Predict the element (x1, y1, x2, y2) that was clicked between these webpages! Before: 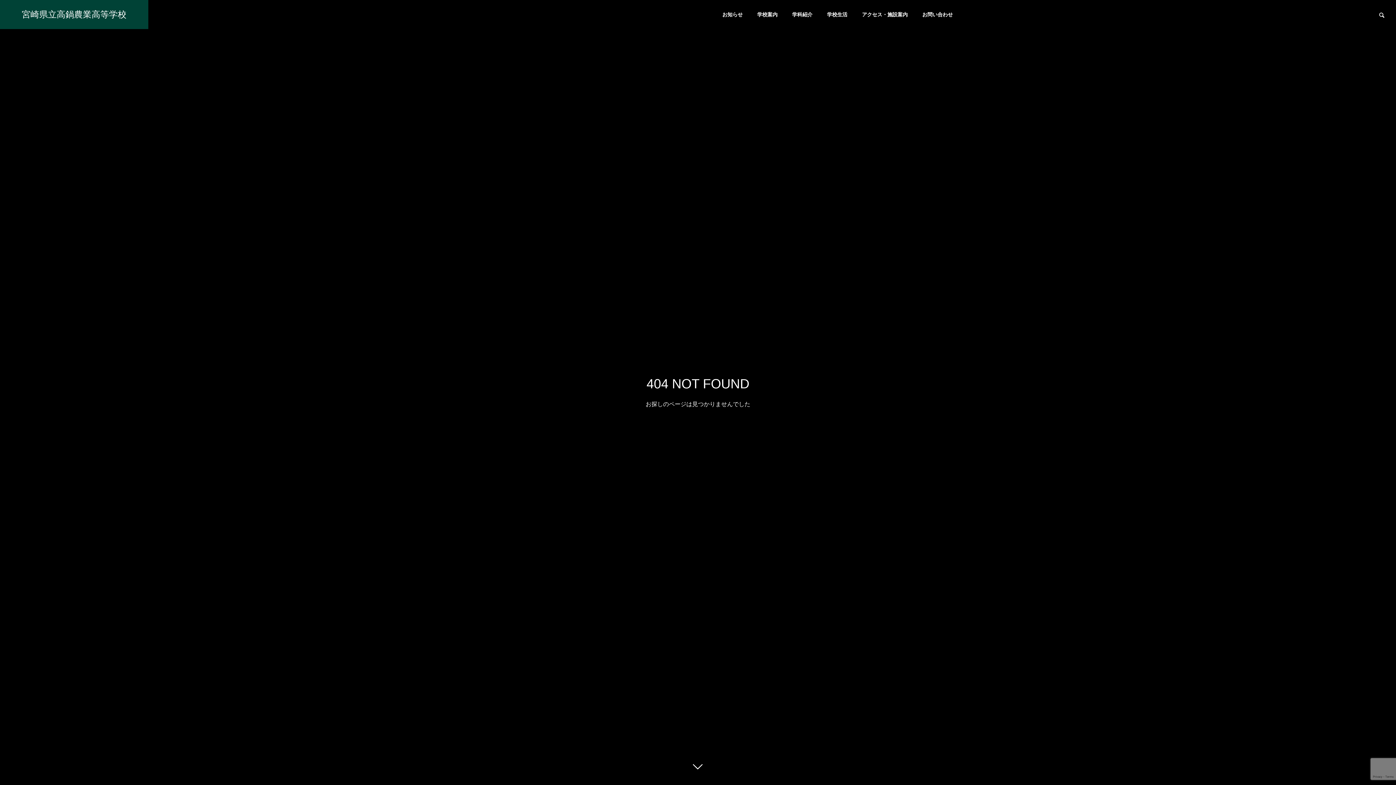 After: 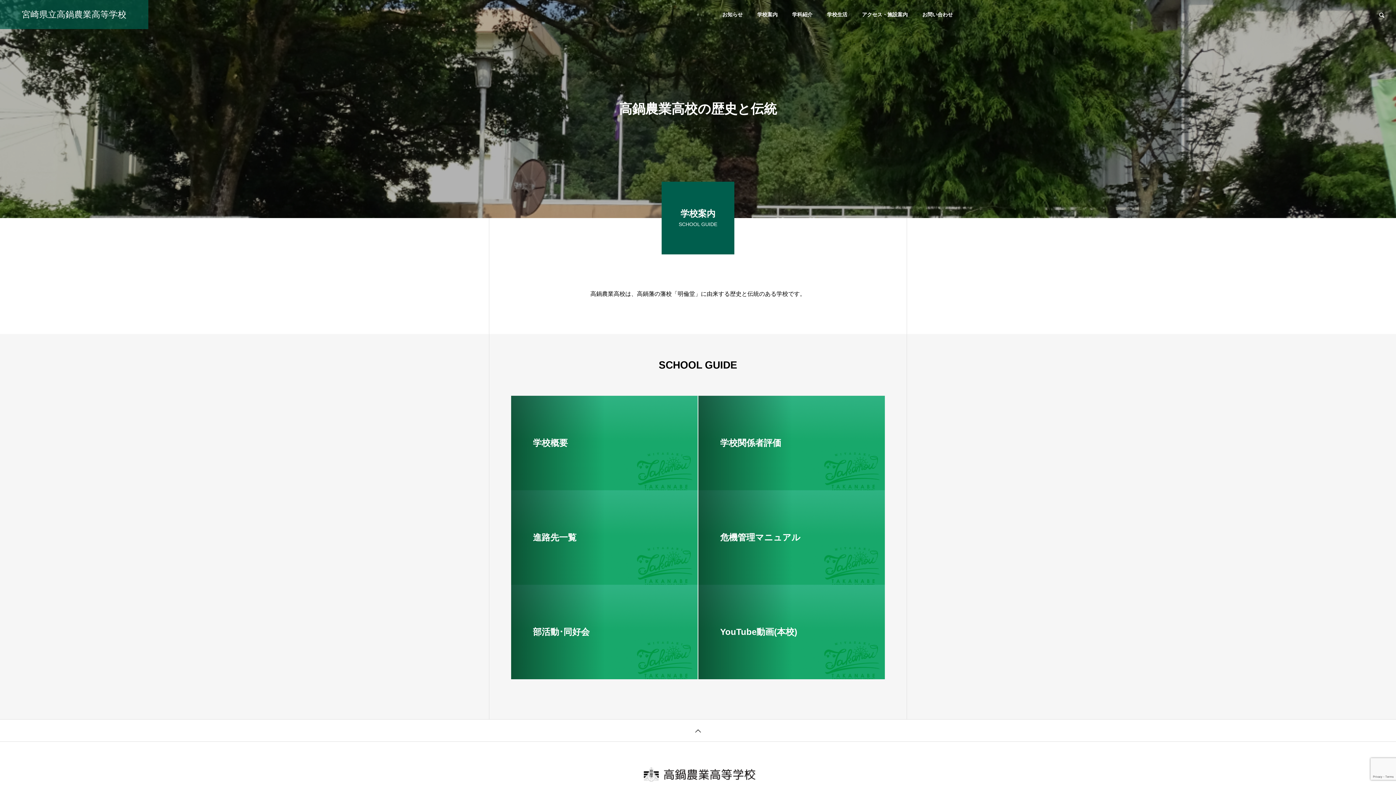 Action: label: 学校案内 bbox: (750, 0, 785, 29)